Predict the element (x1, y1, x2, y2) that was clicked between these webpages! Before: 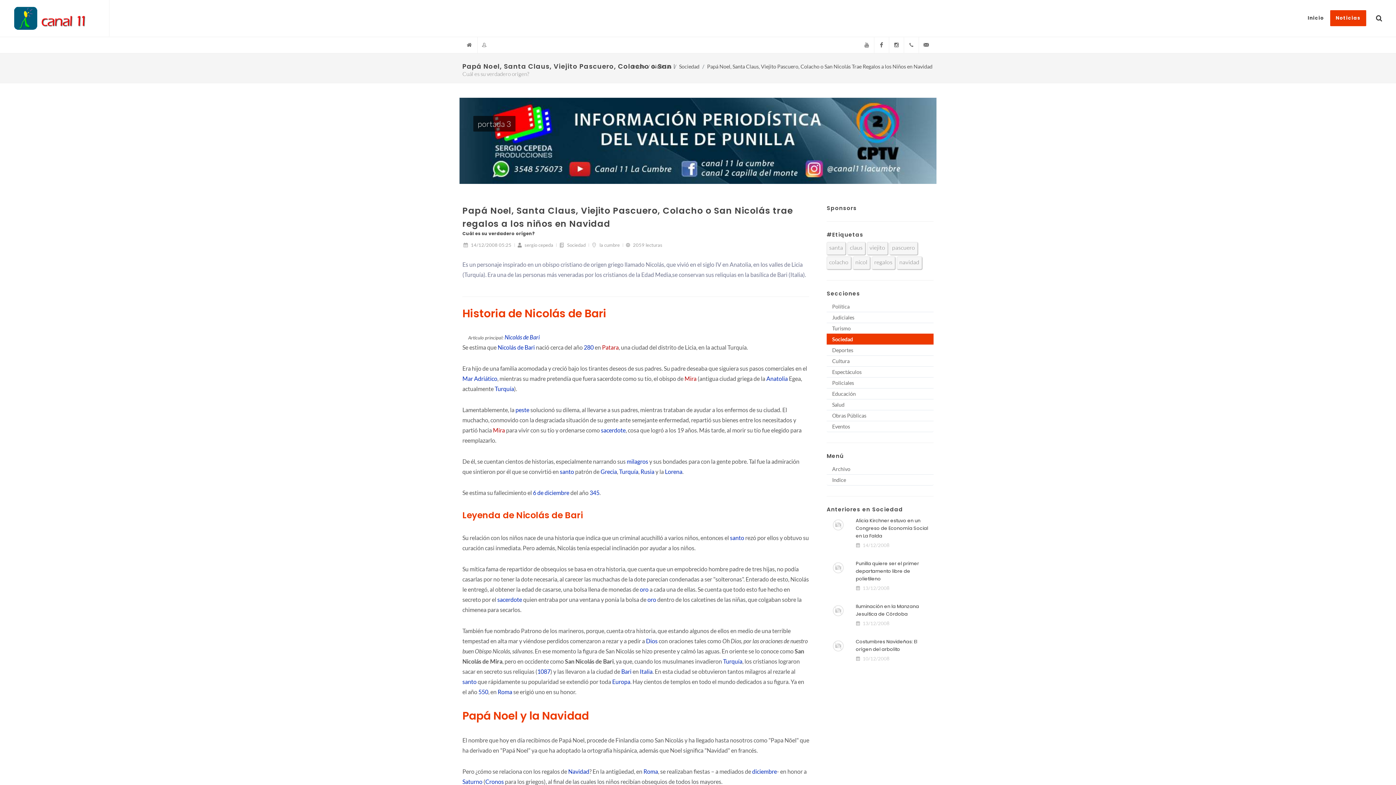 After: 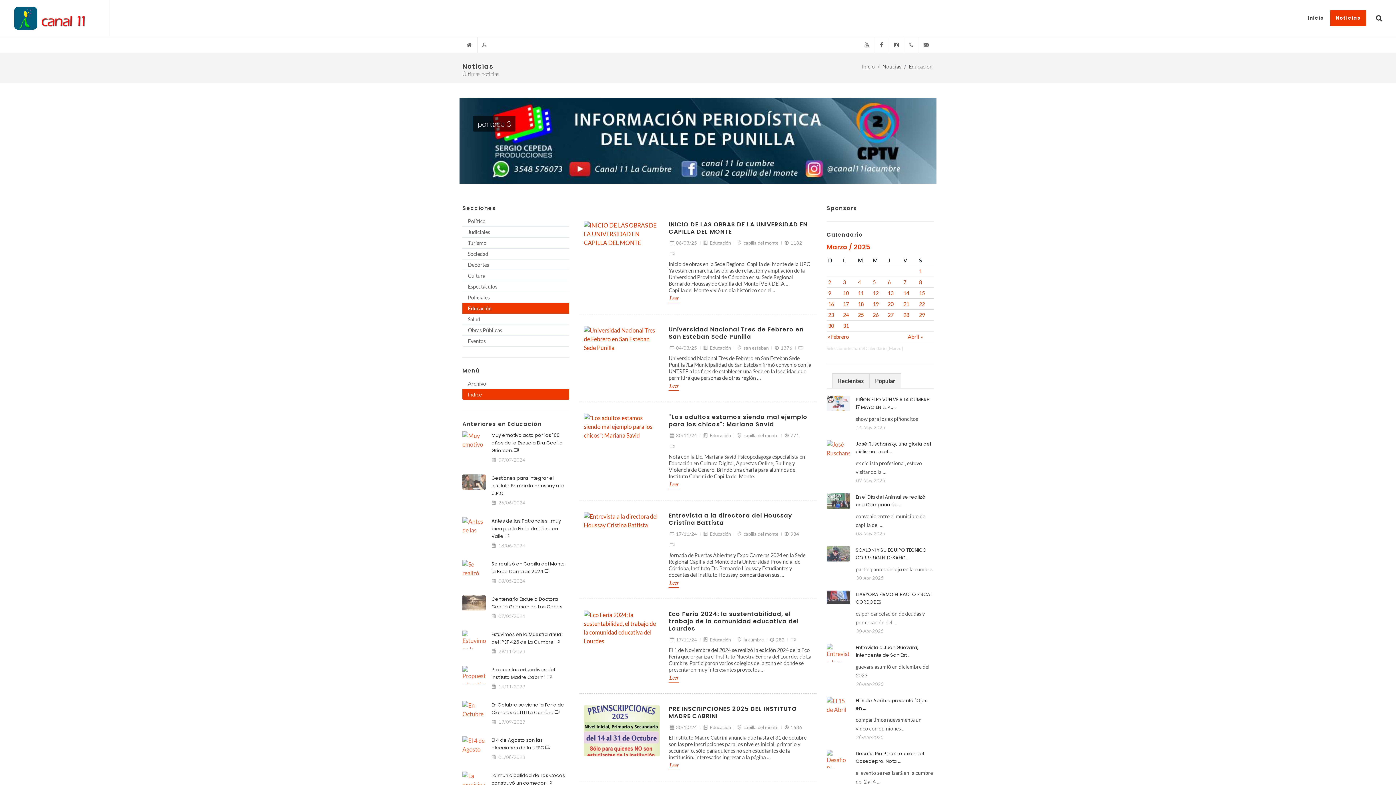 Action: bbox: (826, 388, 933, 399) label: Educación